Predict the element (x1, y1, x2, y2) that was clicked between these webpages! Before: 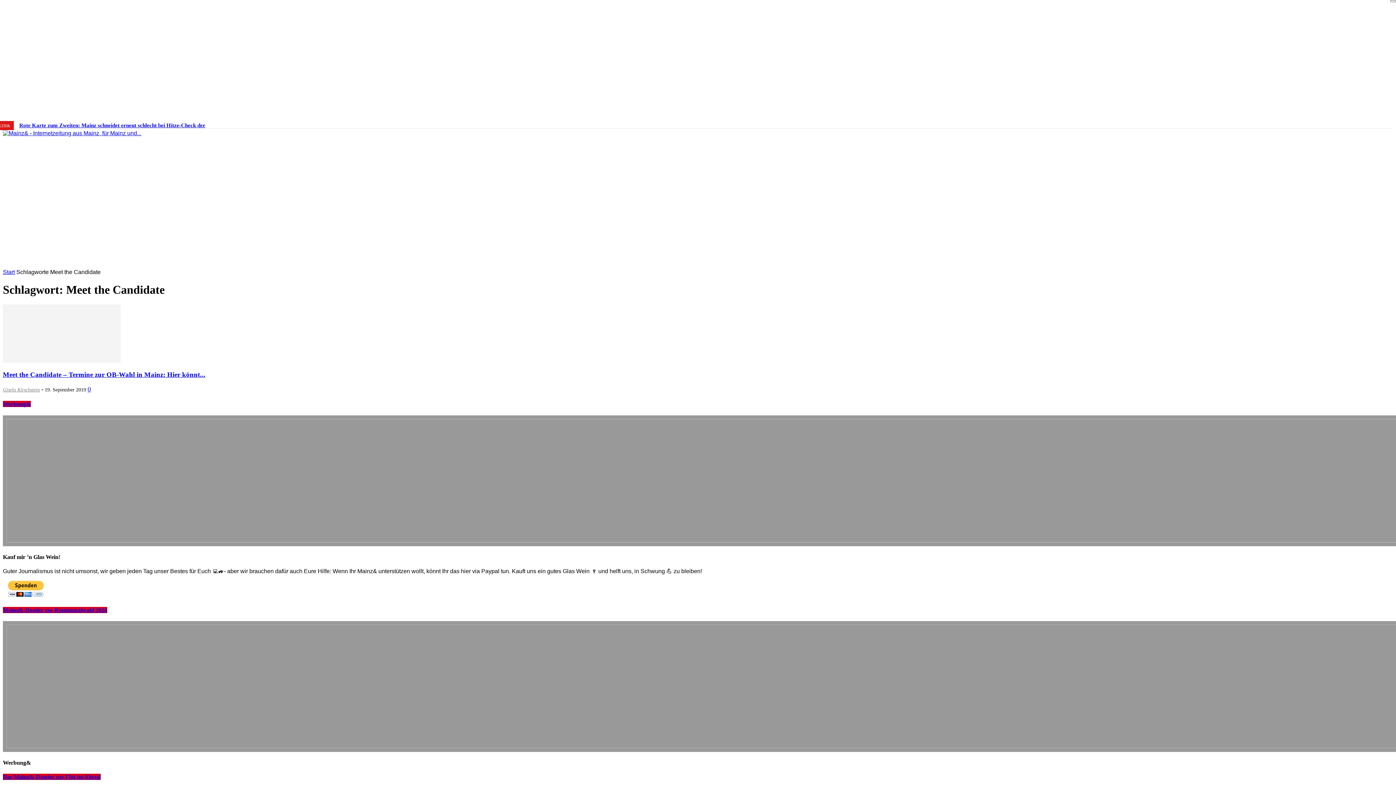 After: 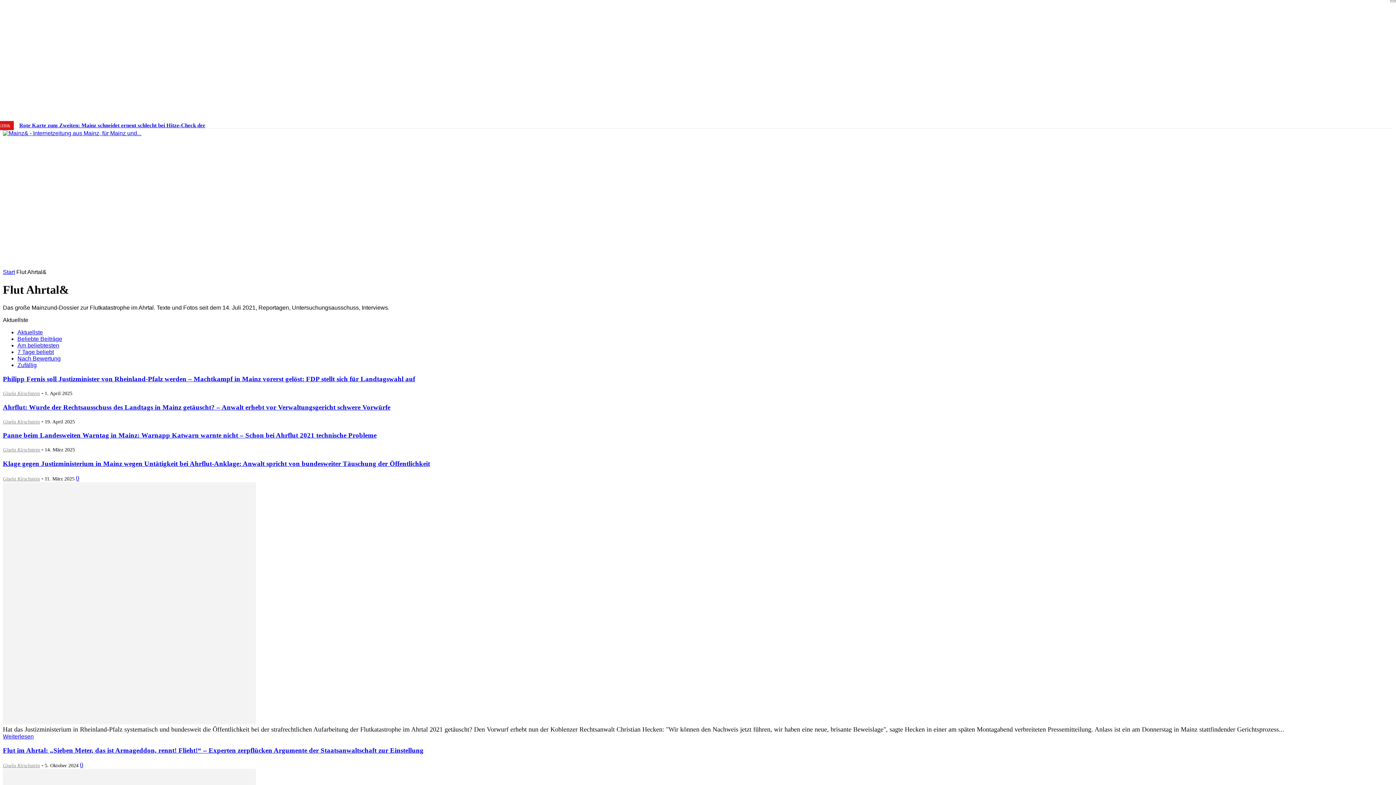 Action: label: Das Mainz&-Dossier zur Flut im Ahrtal bbox: (2, 774, 100, 780)